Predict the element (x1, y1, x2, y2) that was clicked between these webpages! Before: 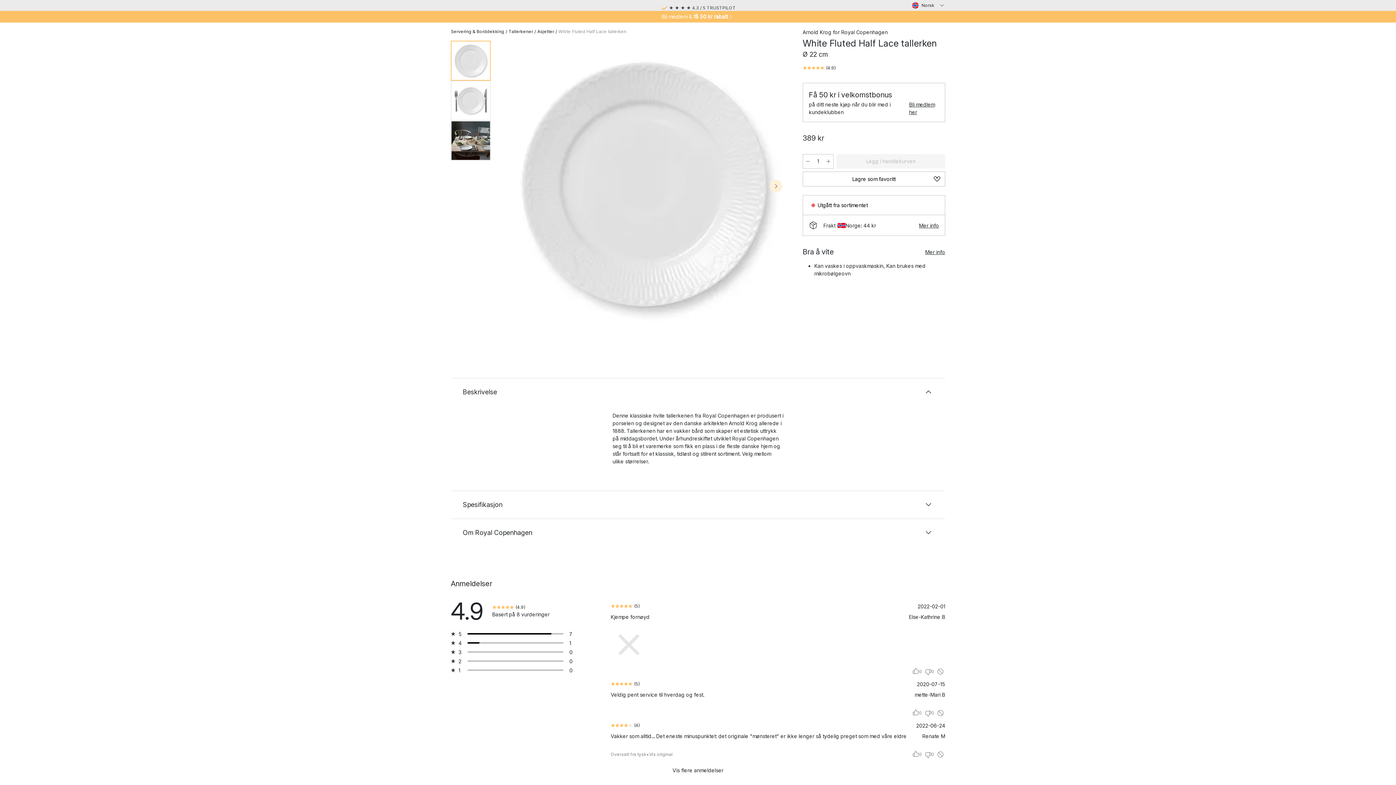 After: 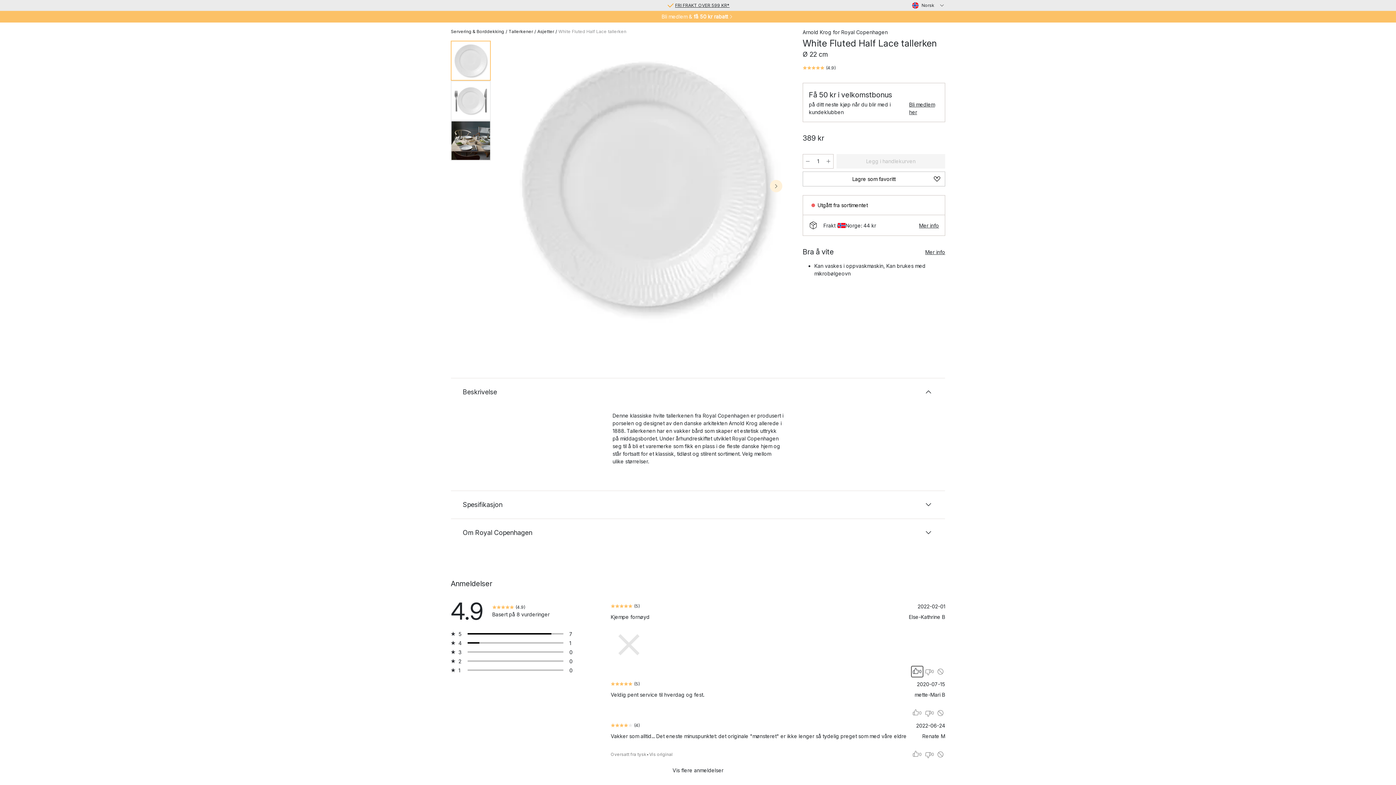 Action: label: Stem opp bbox: (911, 666, 923, 677)